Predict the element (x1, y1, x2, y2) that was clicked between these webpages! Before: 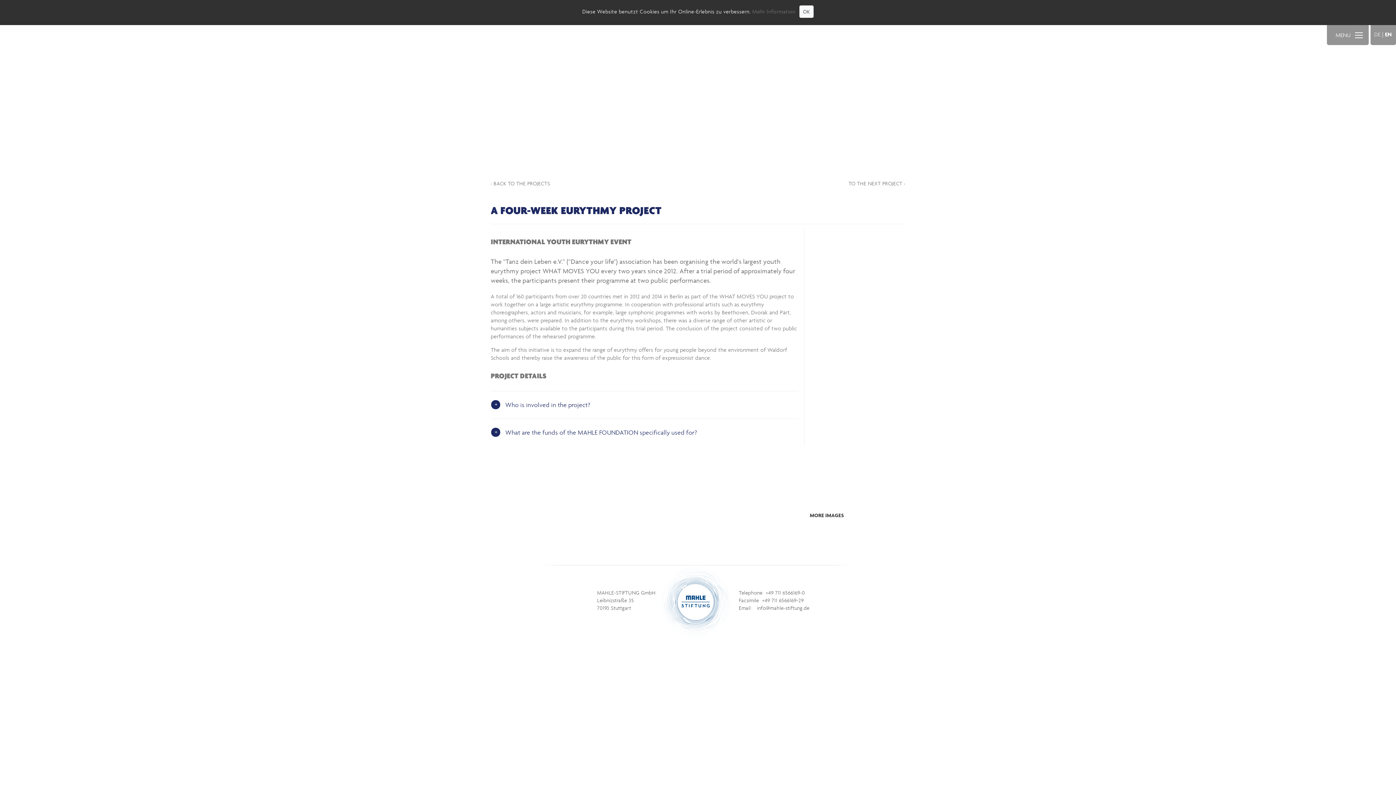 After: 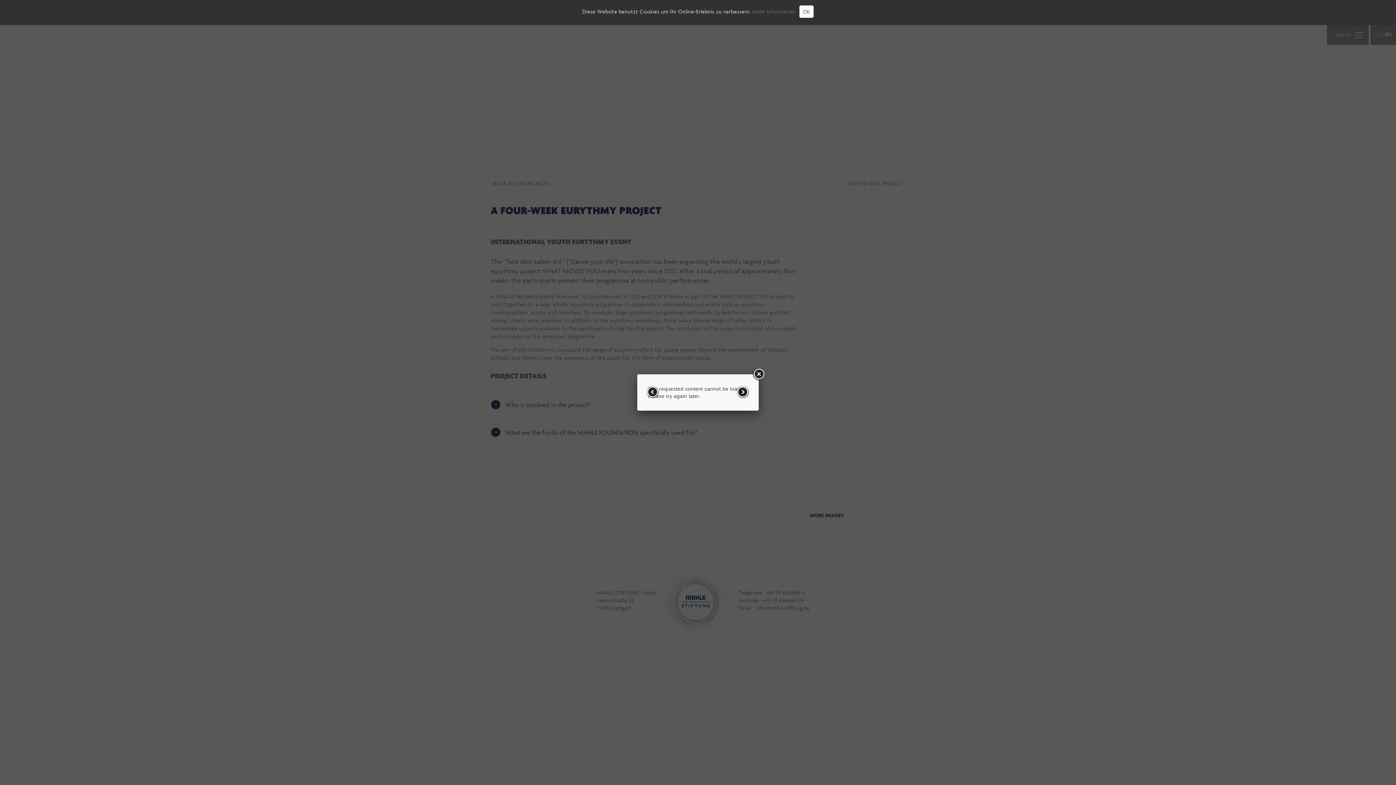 Action: bbox: (810, 444, 905, 508)